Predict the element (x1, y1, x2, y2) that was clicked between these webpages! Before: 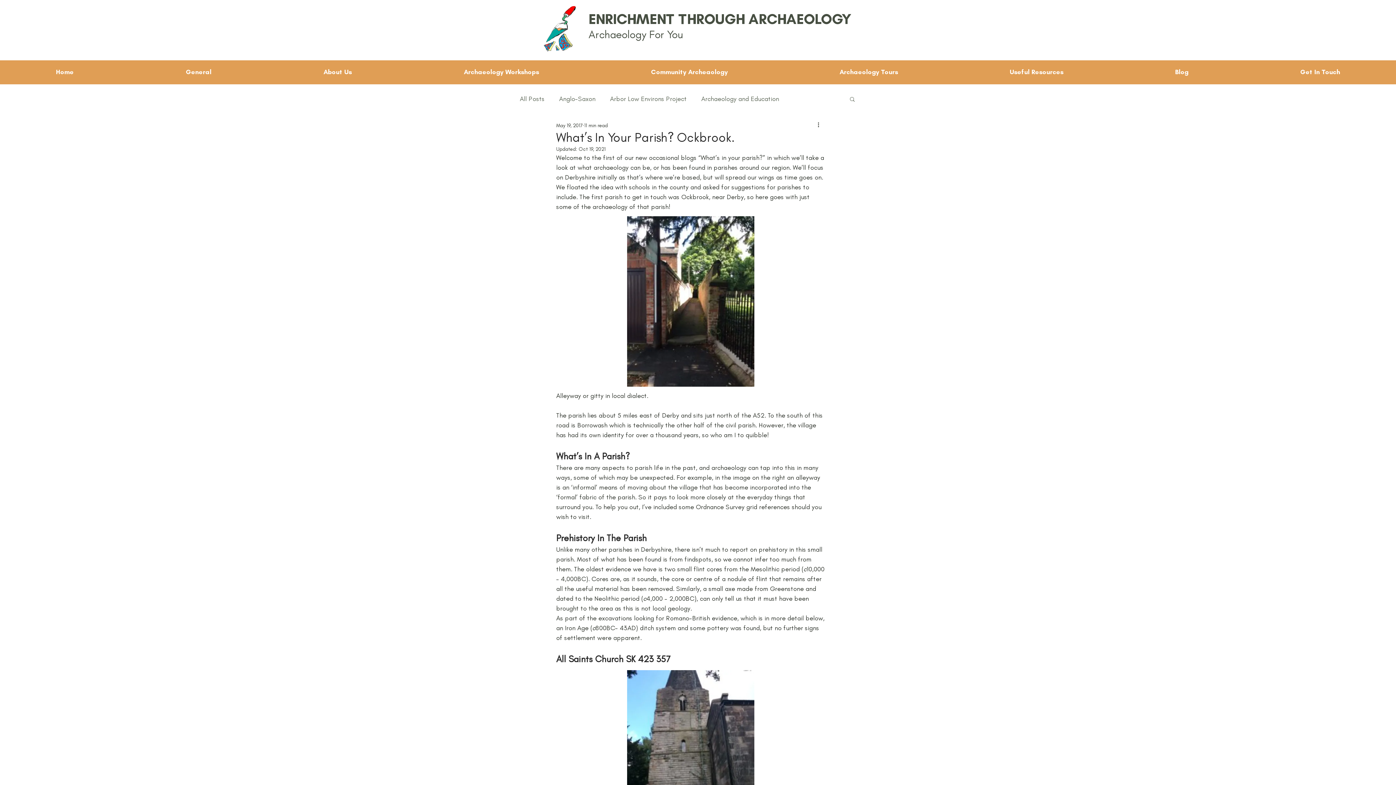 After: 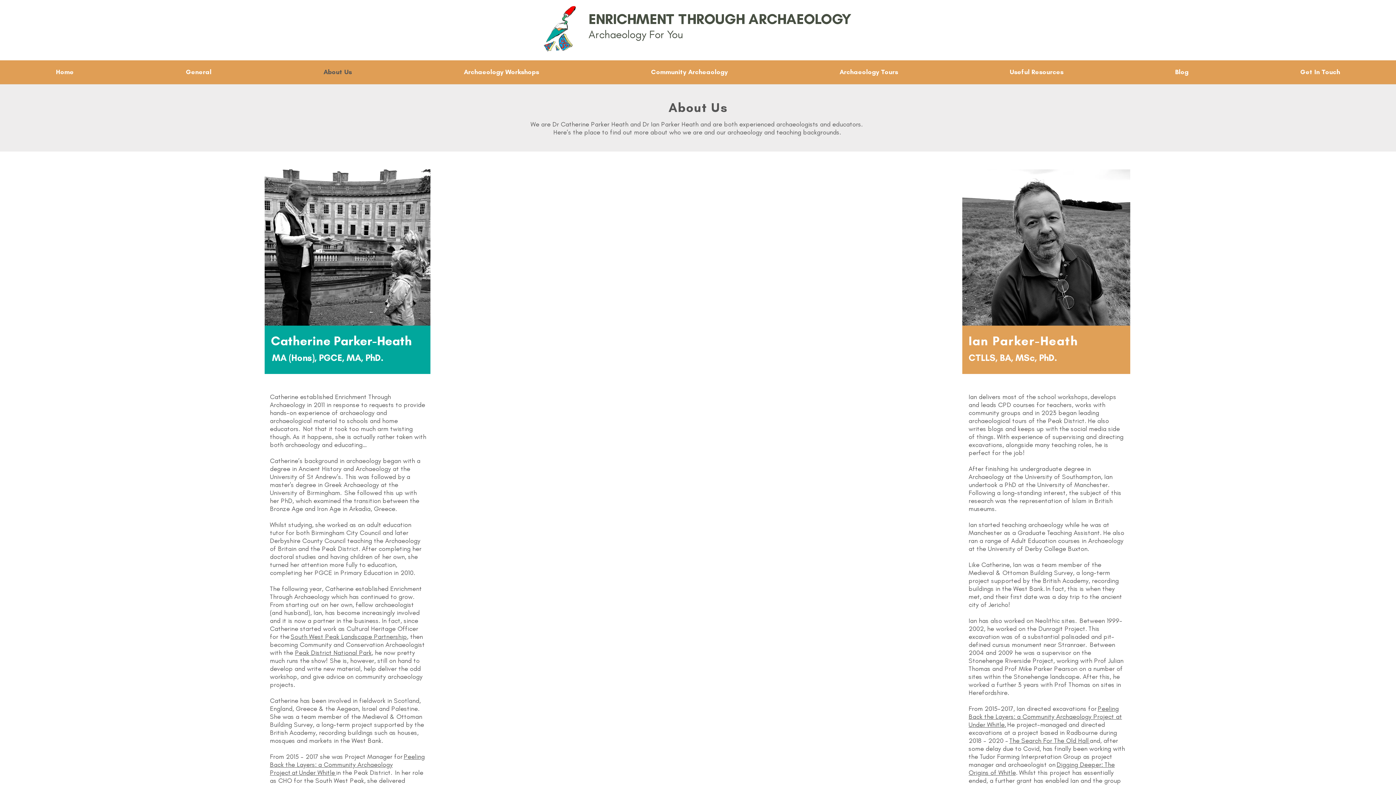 Action: label: About Us bbox: (267, 66, 408, 77)